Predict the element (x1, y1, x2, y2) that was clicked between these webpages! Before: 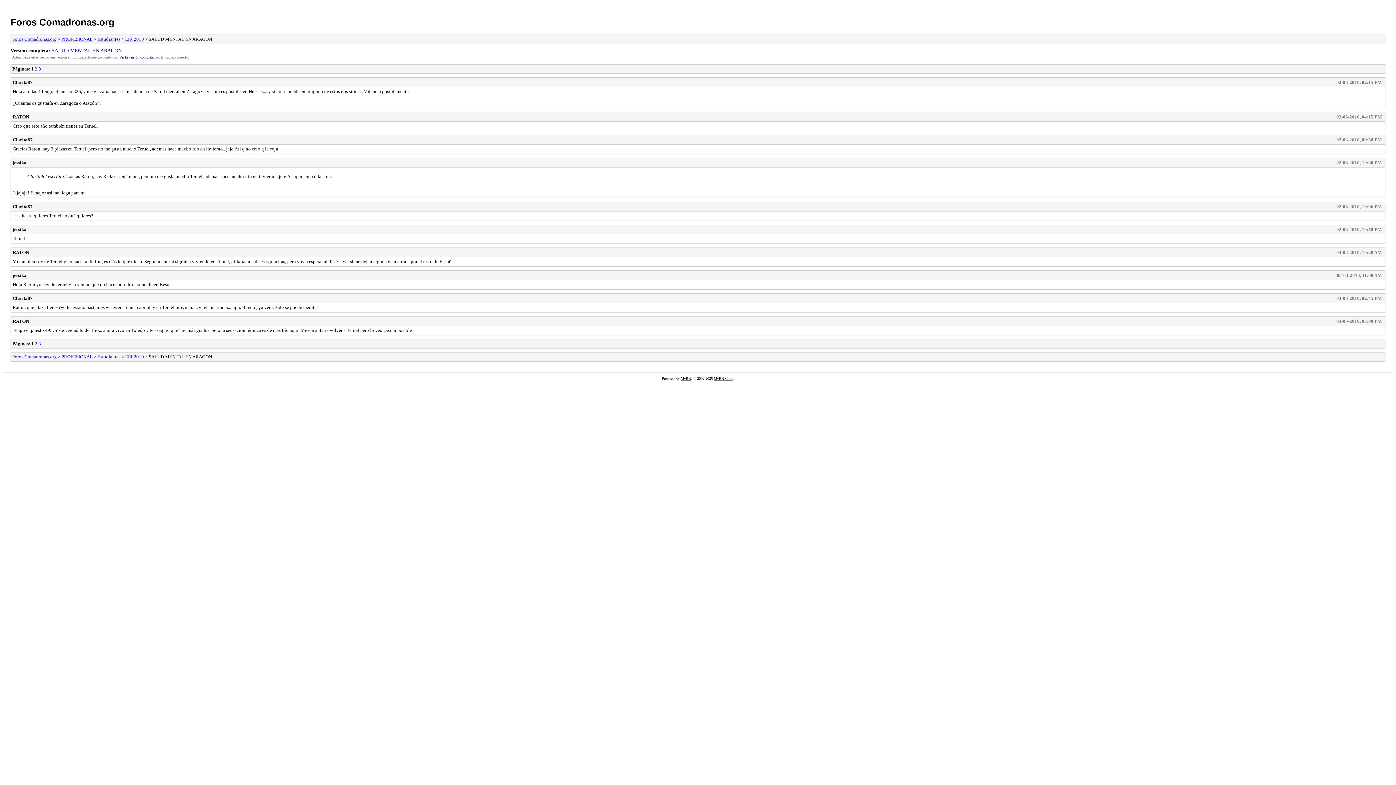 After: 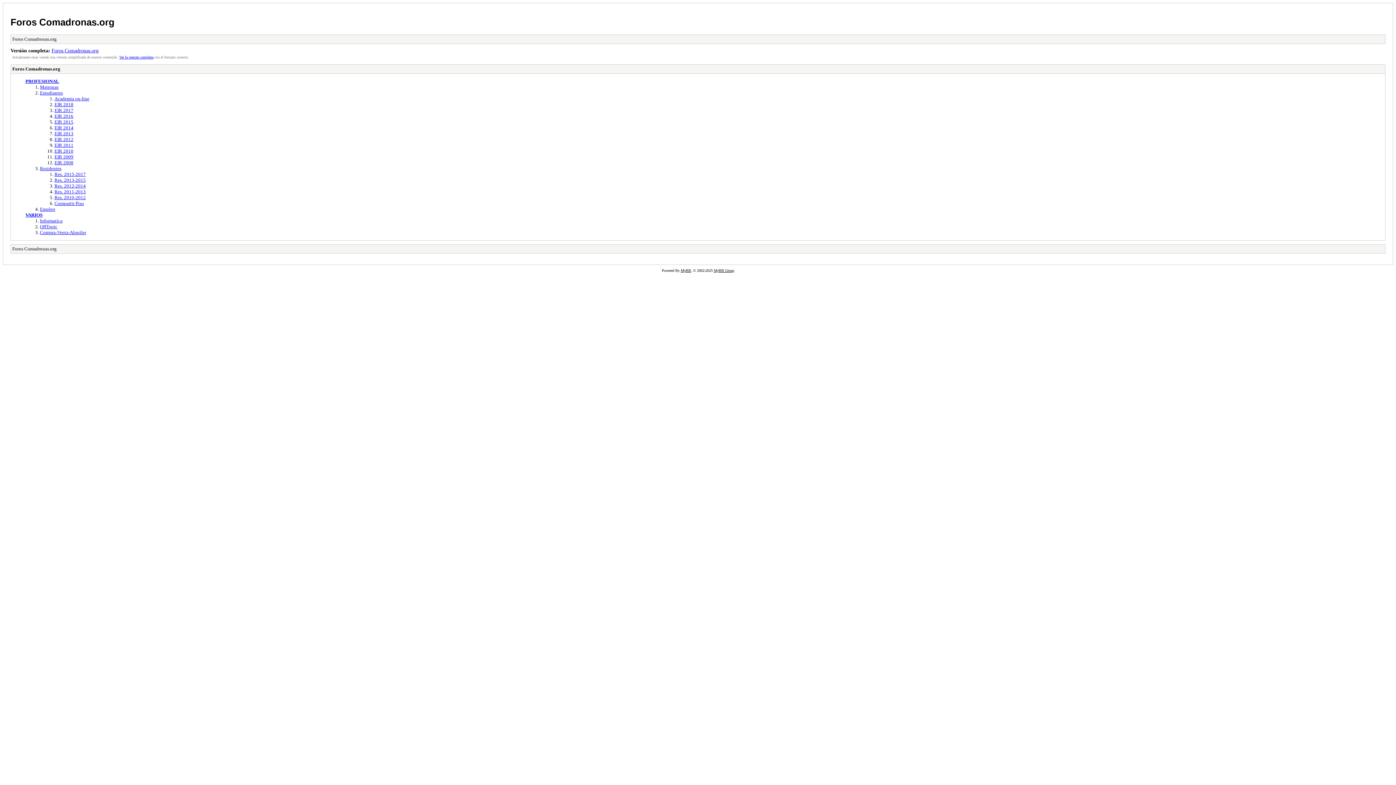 Action: label: Foros Comadronas.org bbox: (12, 354, 56, 359)